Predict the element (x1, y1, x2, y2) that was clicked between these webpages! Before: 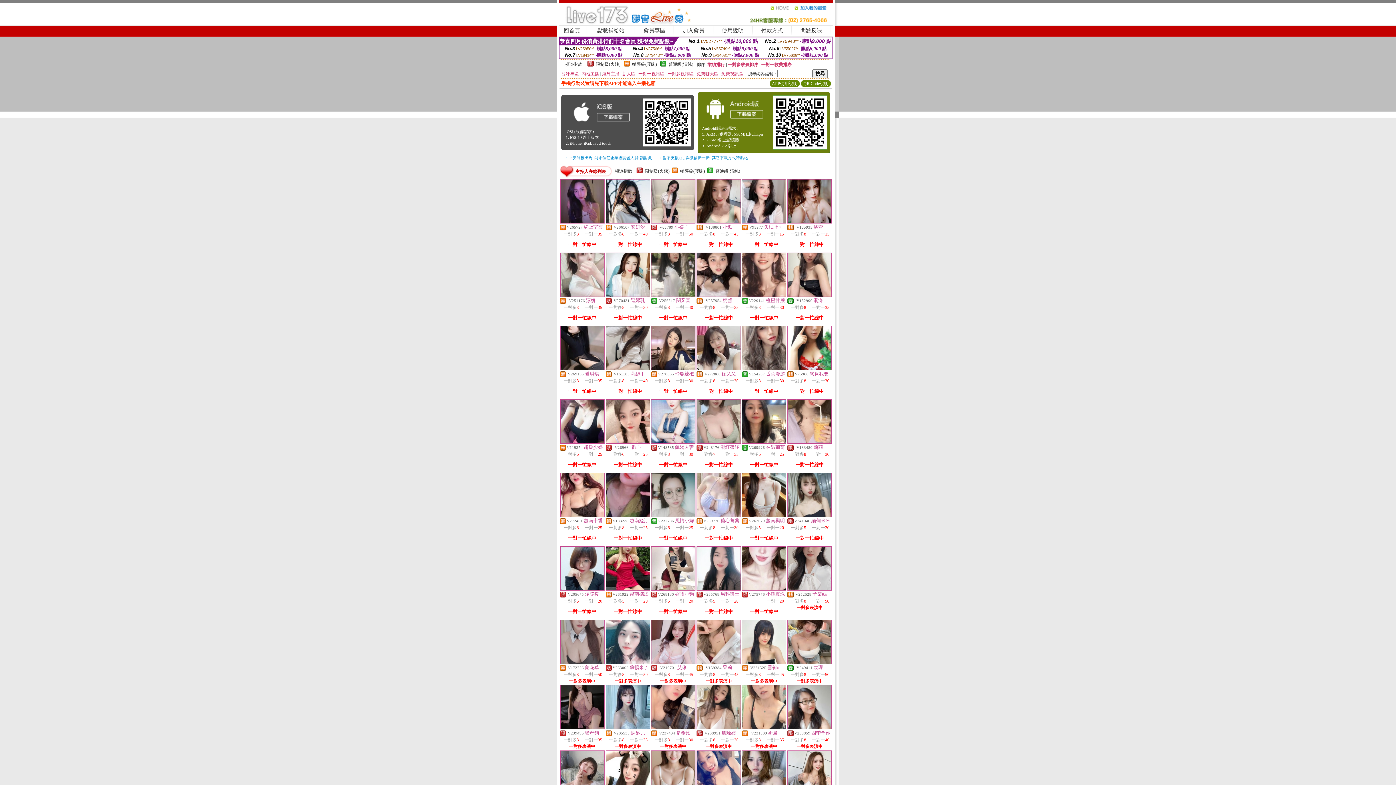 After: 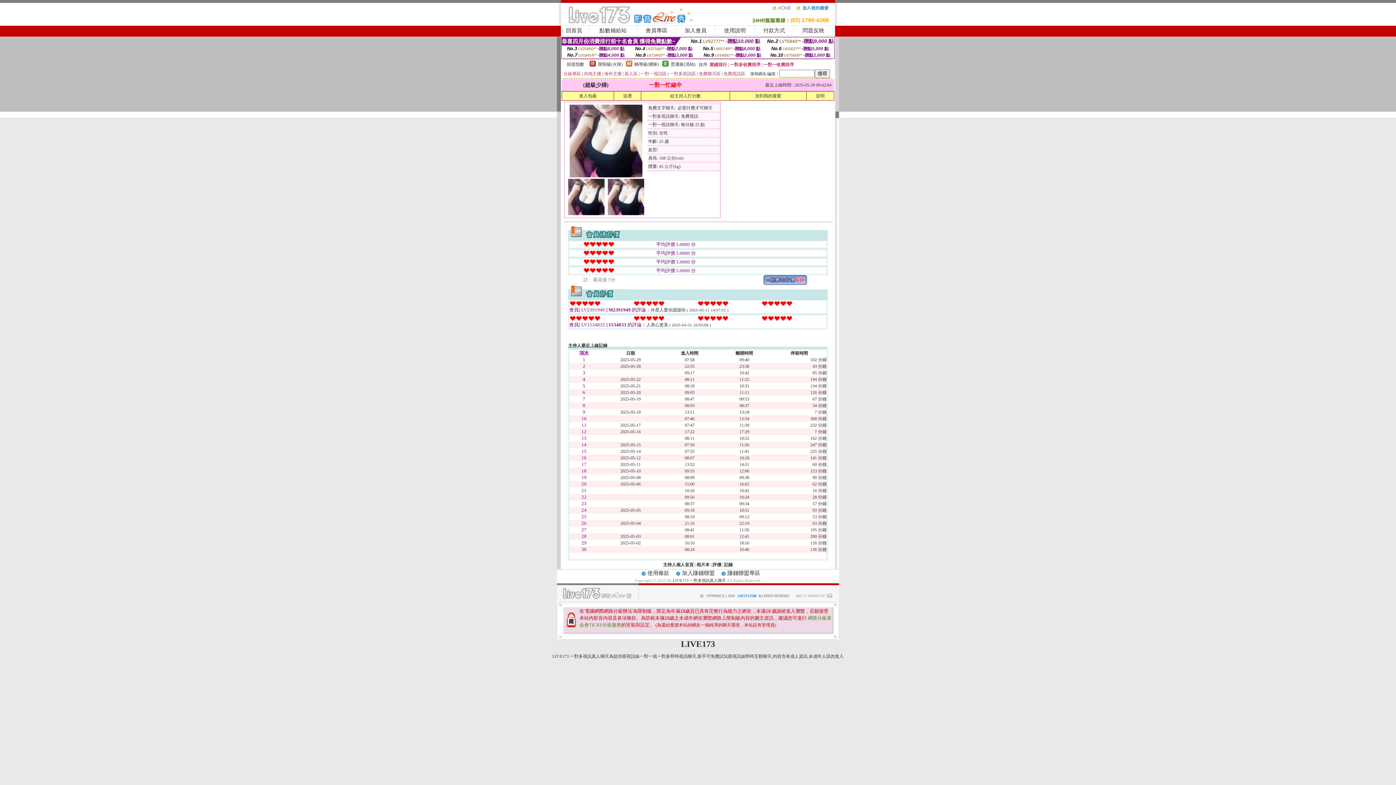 Action: bbox: (560, 439, 604, 444)